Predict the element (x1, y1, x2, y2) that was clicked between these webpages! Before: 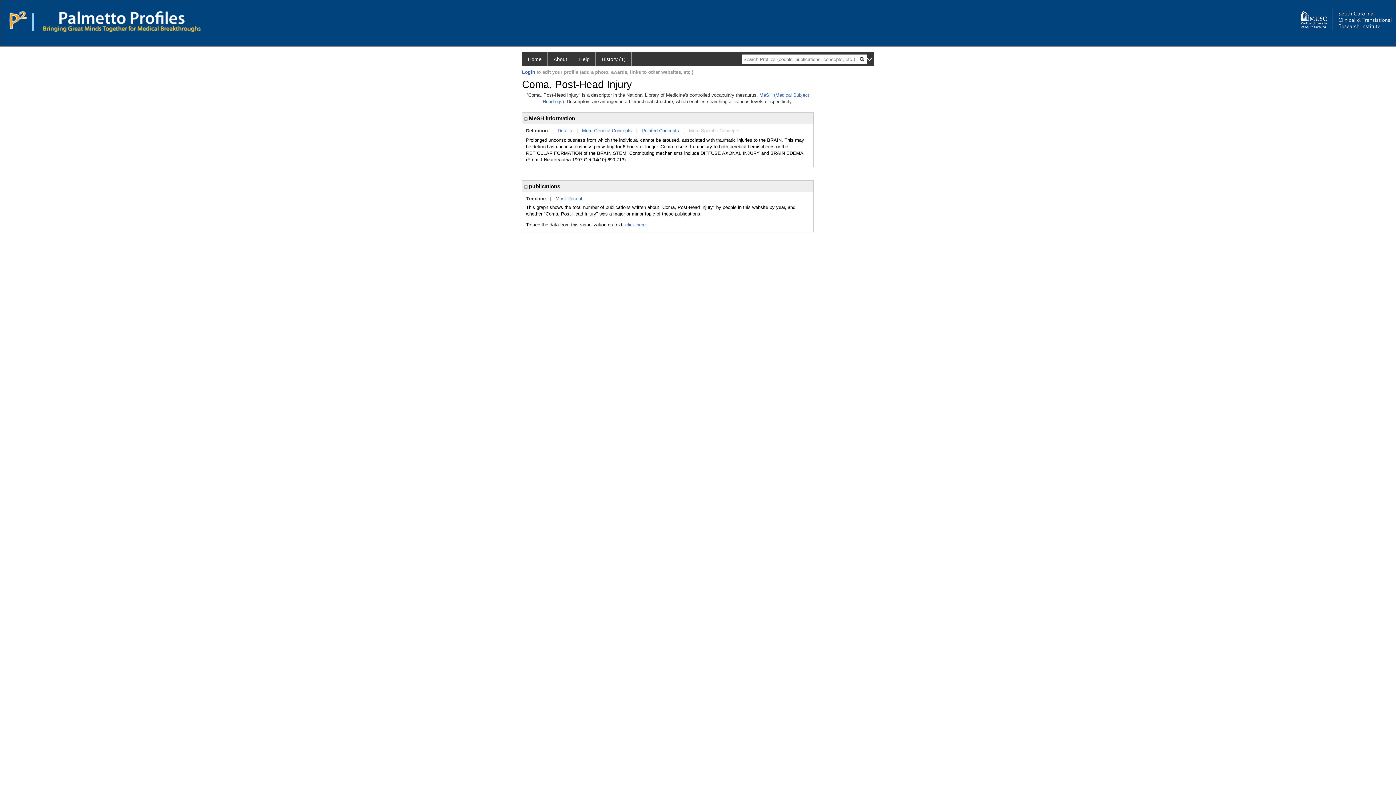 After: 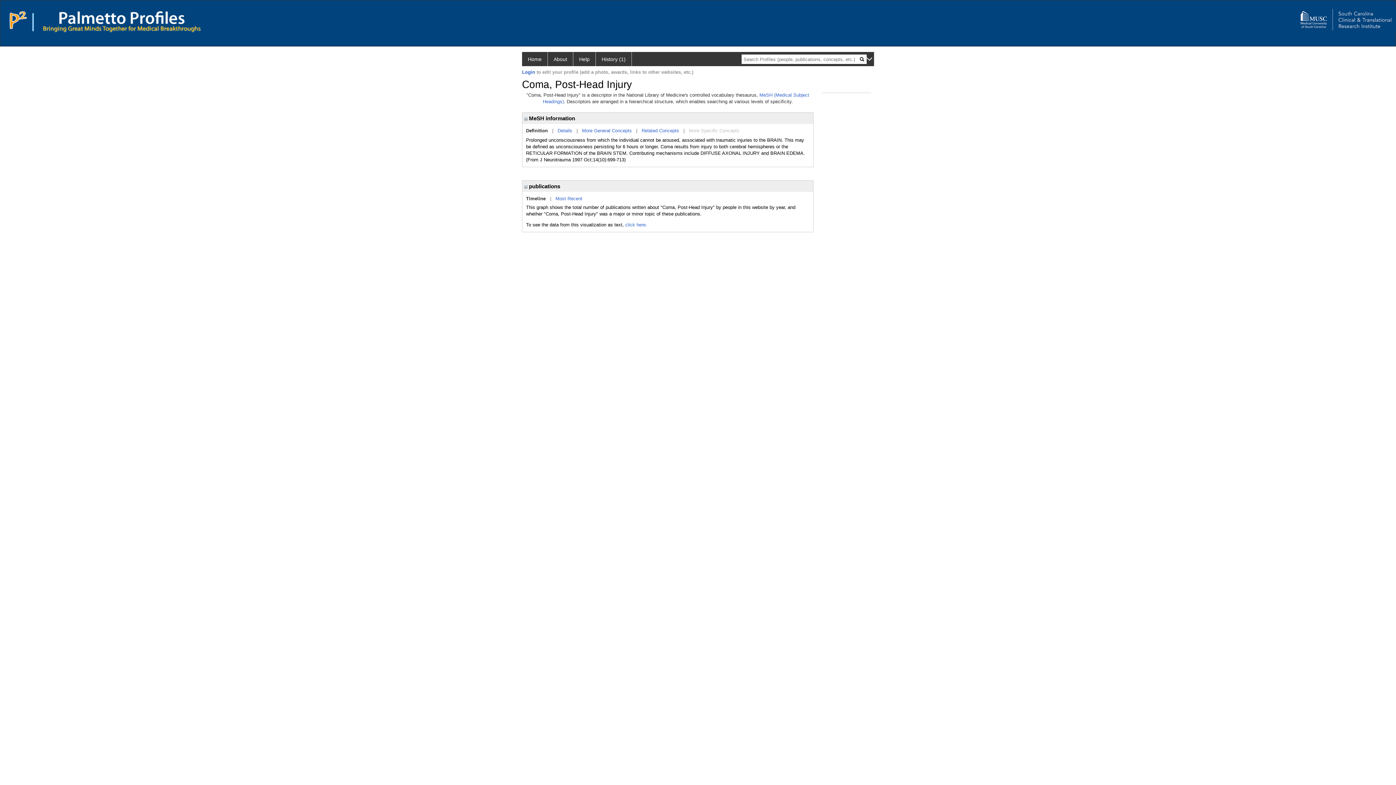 Action: bbox: (689, 128, 739, 133) label: More Specific Concepts